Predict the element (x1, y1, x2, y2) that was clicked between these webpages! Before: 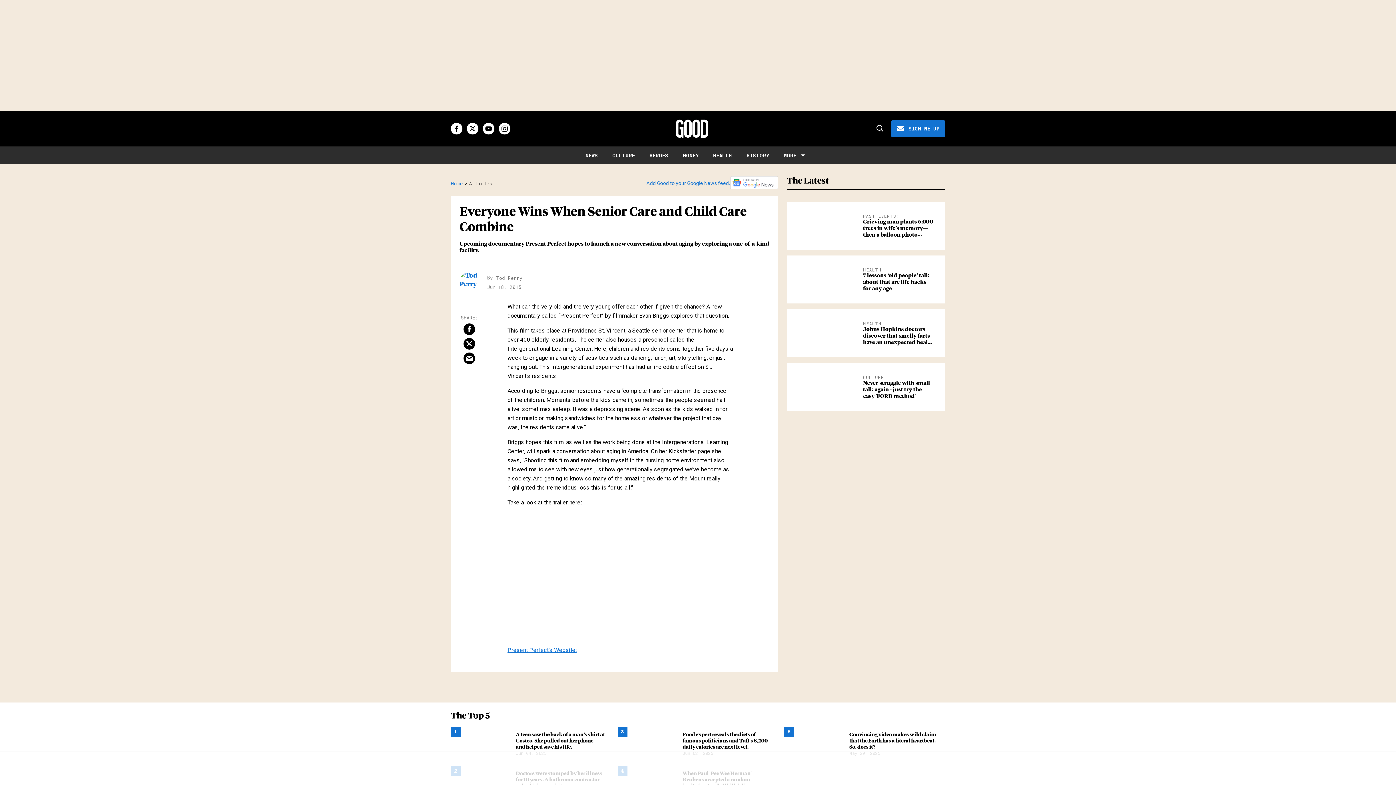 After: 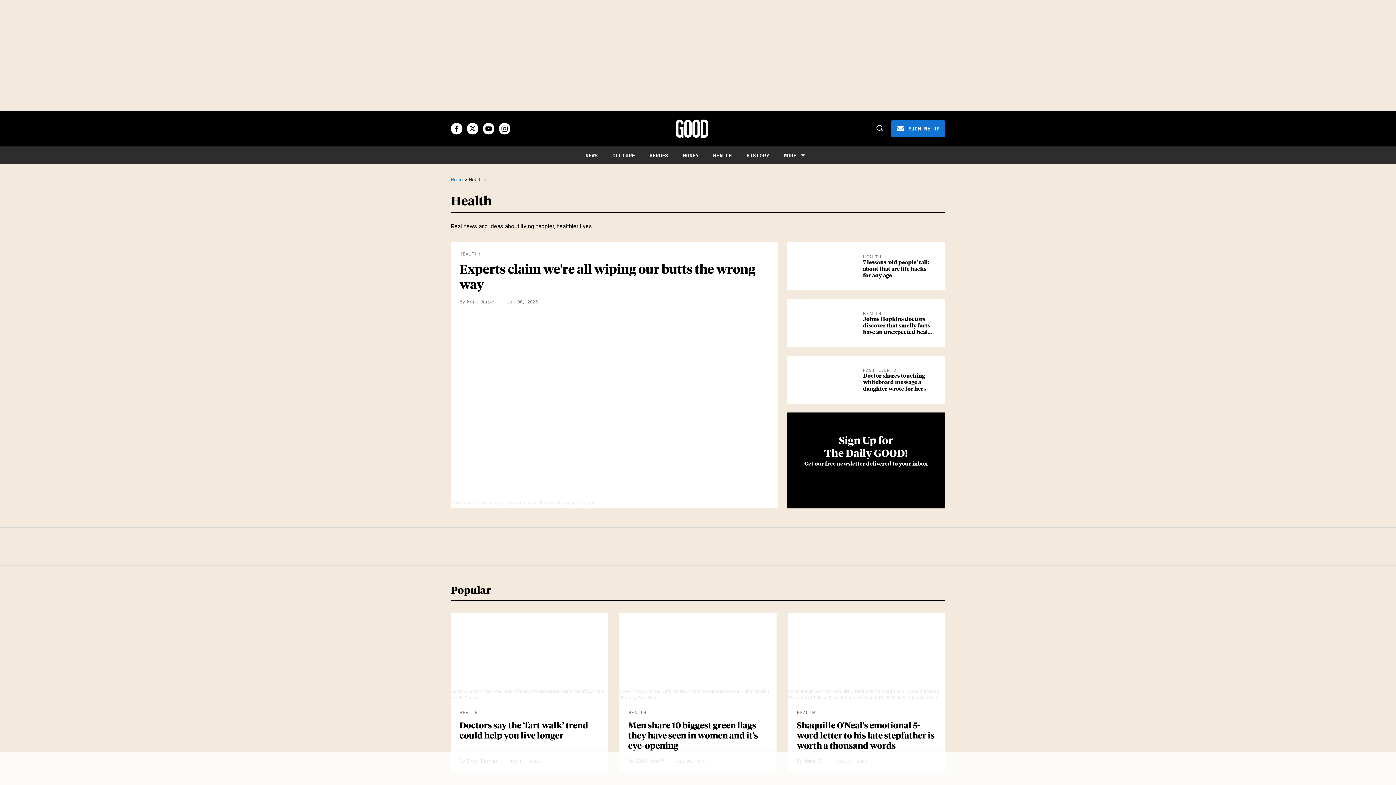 Action: bbox: (863, 320, 884, 326) label: HEALTH